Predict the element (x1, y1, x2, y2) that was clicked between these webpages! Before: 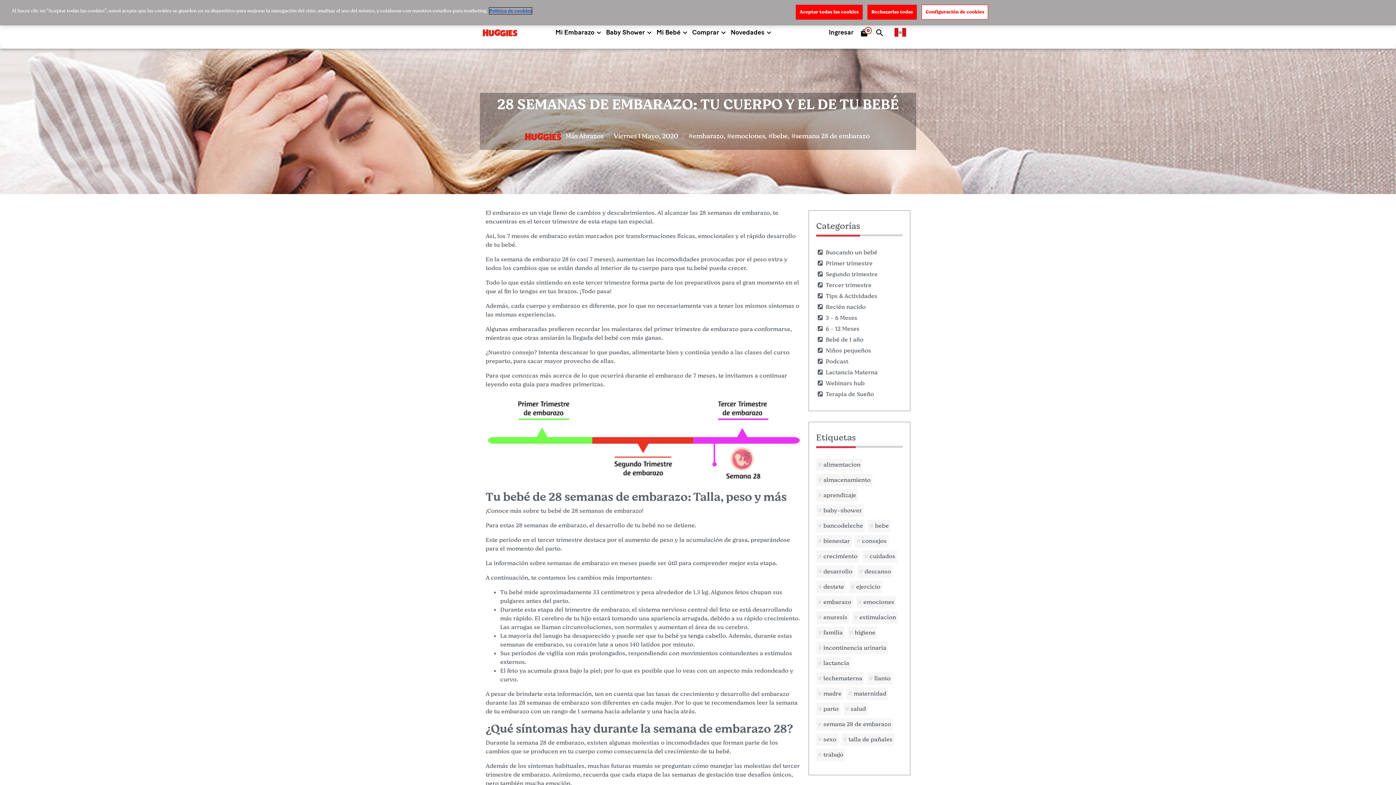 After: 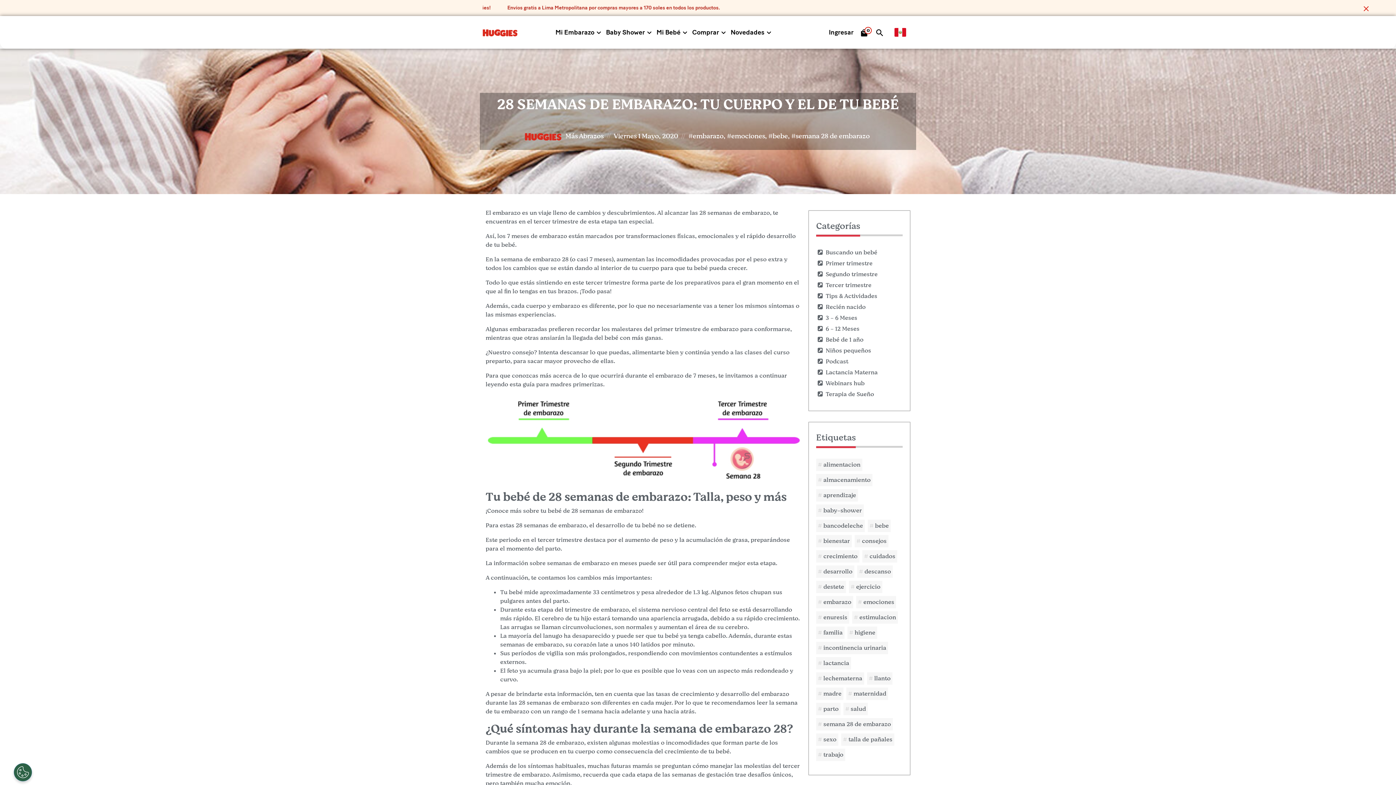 Action: label: Aceptar todas las cookies bbox: (795, 4, 862, 19)